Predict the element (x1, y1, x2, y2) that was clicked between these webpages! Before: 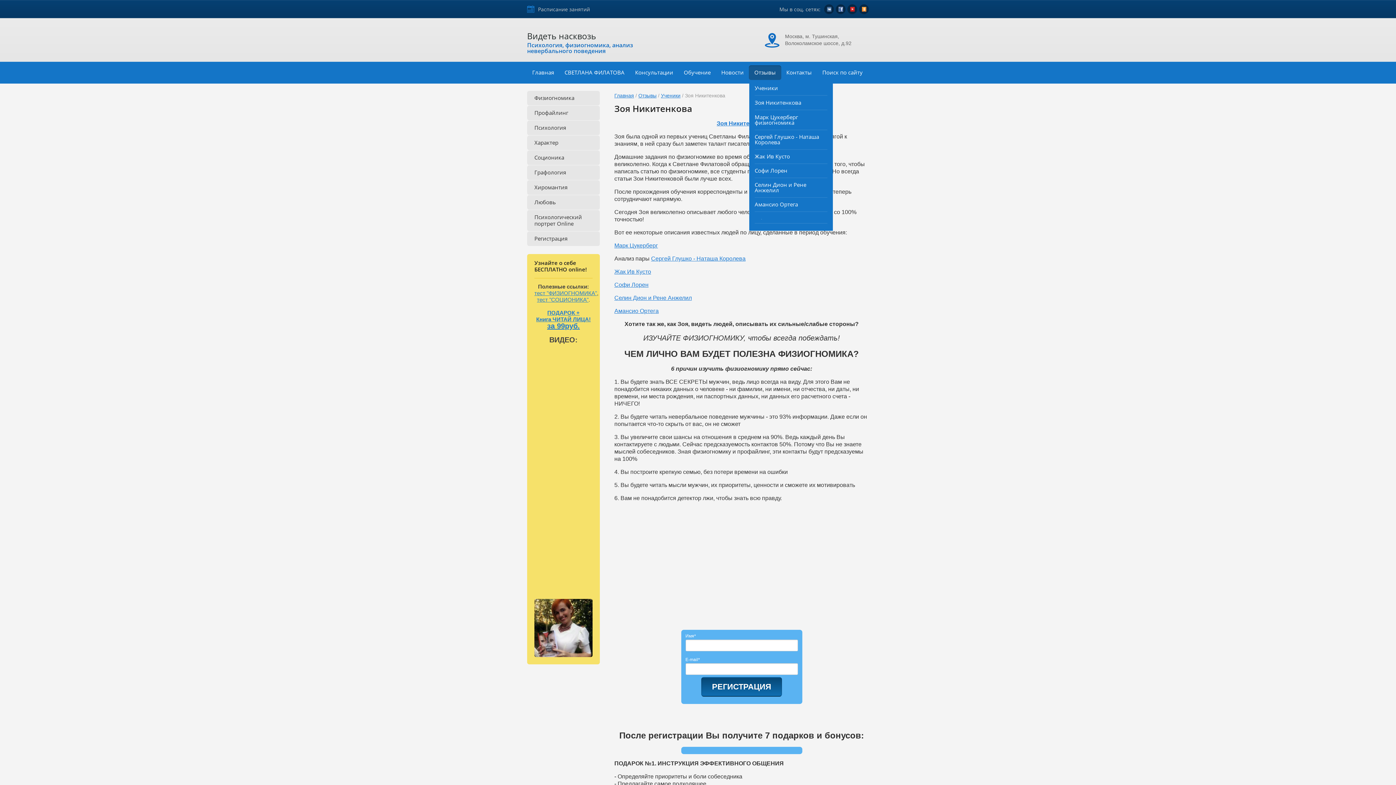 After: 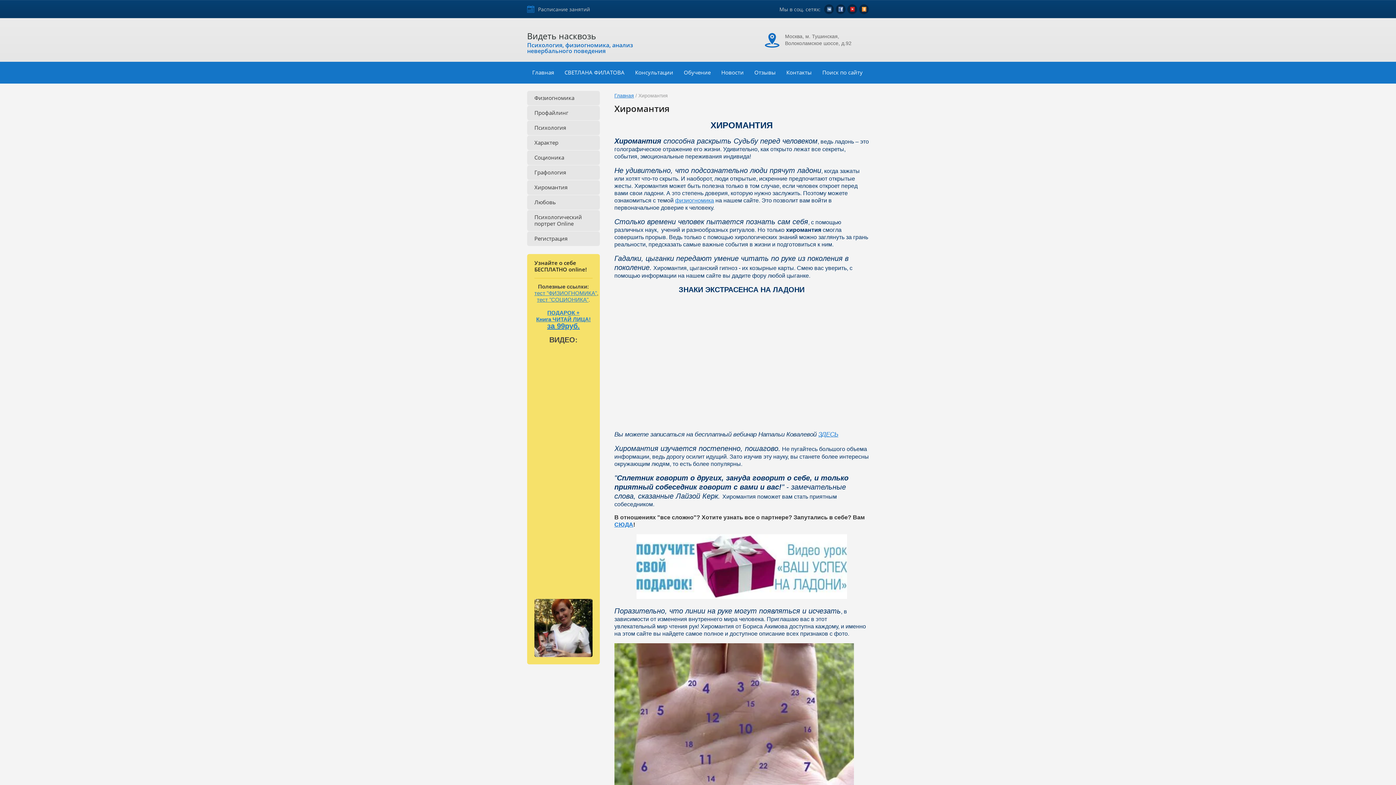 Action: label: Хиромантия bbox: (527, 180, 600, 194)